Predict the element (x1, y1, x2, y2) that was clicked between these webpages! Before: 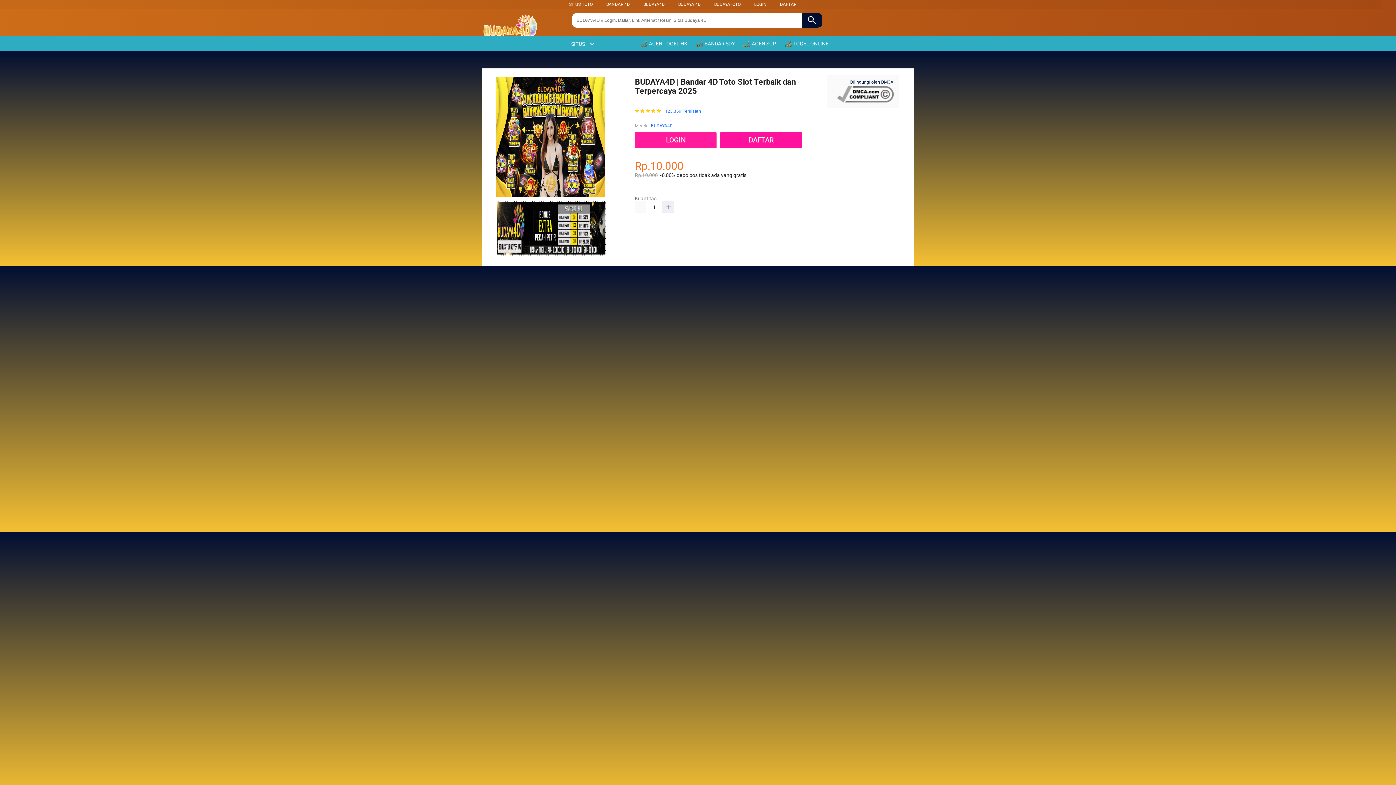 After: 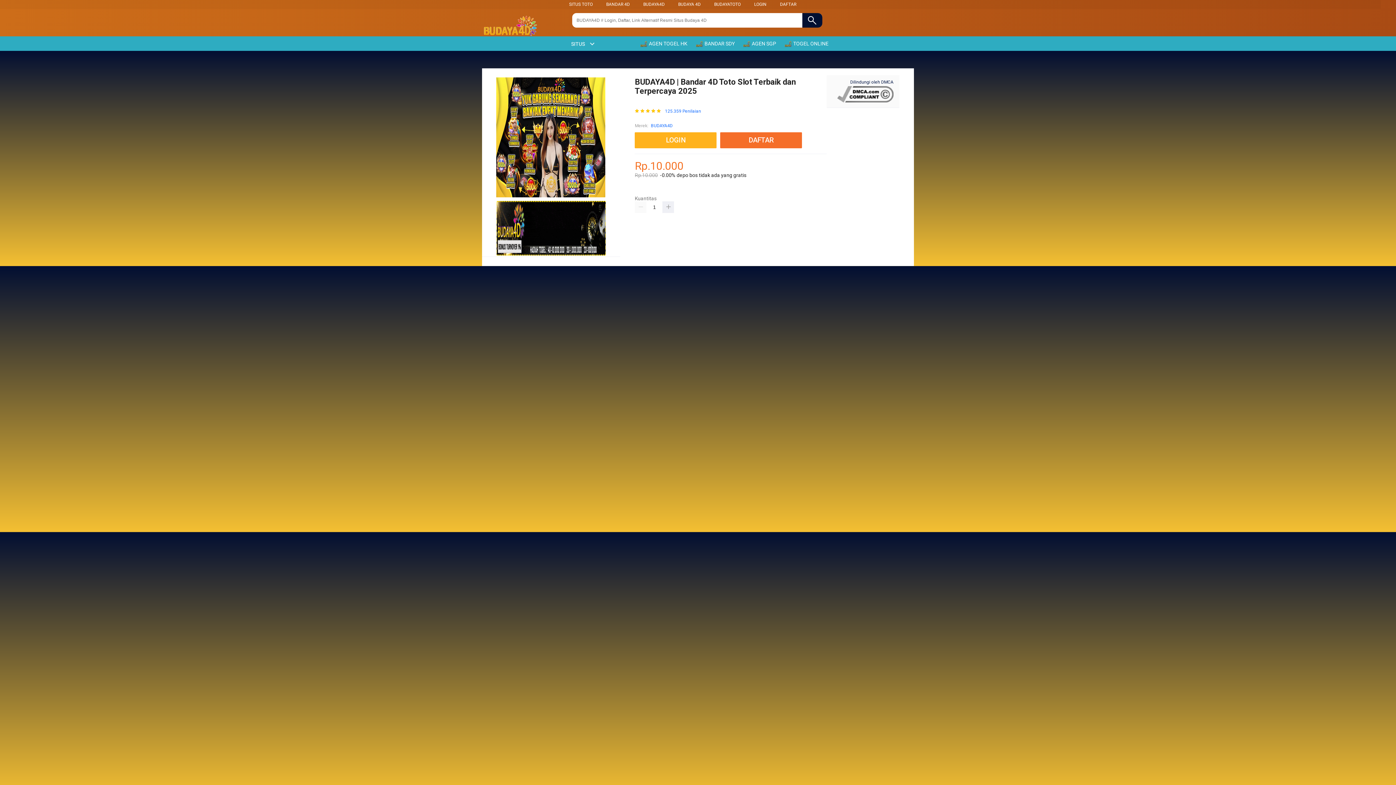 Action: bbox: (651, 122, 672, 129) label: BUDAYA4D